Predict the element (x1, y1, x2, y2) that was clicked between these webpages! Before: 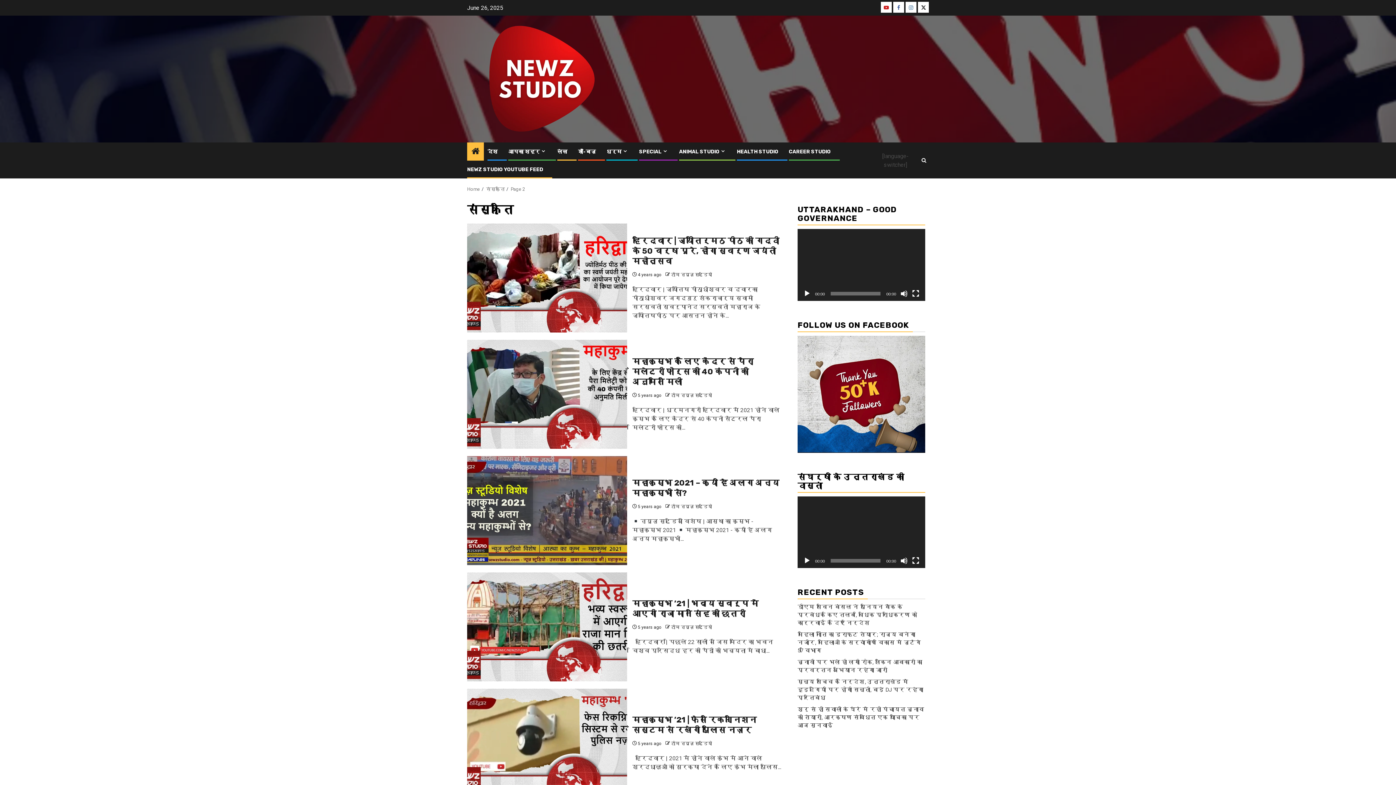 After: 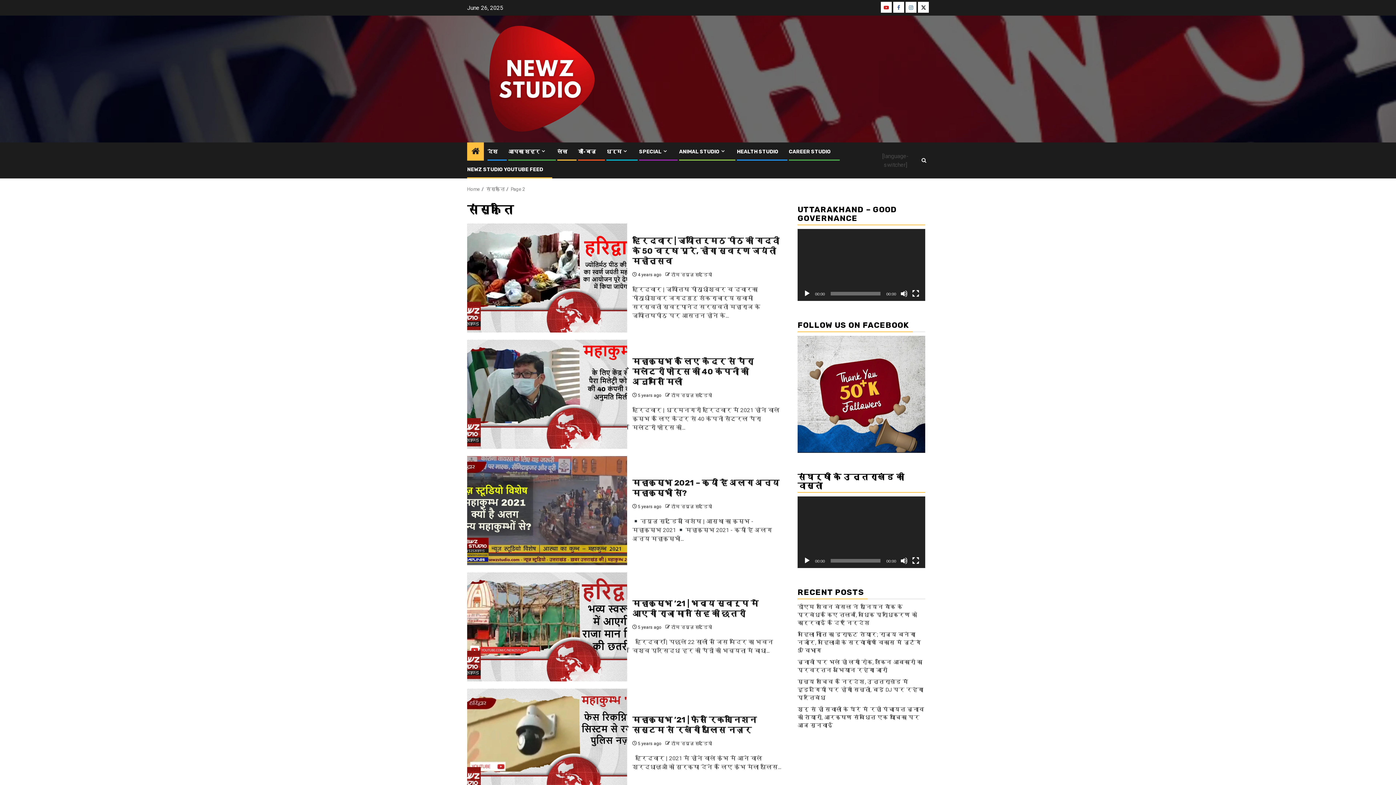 Action: label: Play bbox: (803, 557, 810, 564)